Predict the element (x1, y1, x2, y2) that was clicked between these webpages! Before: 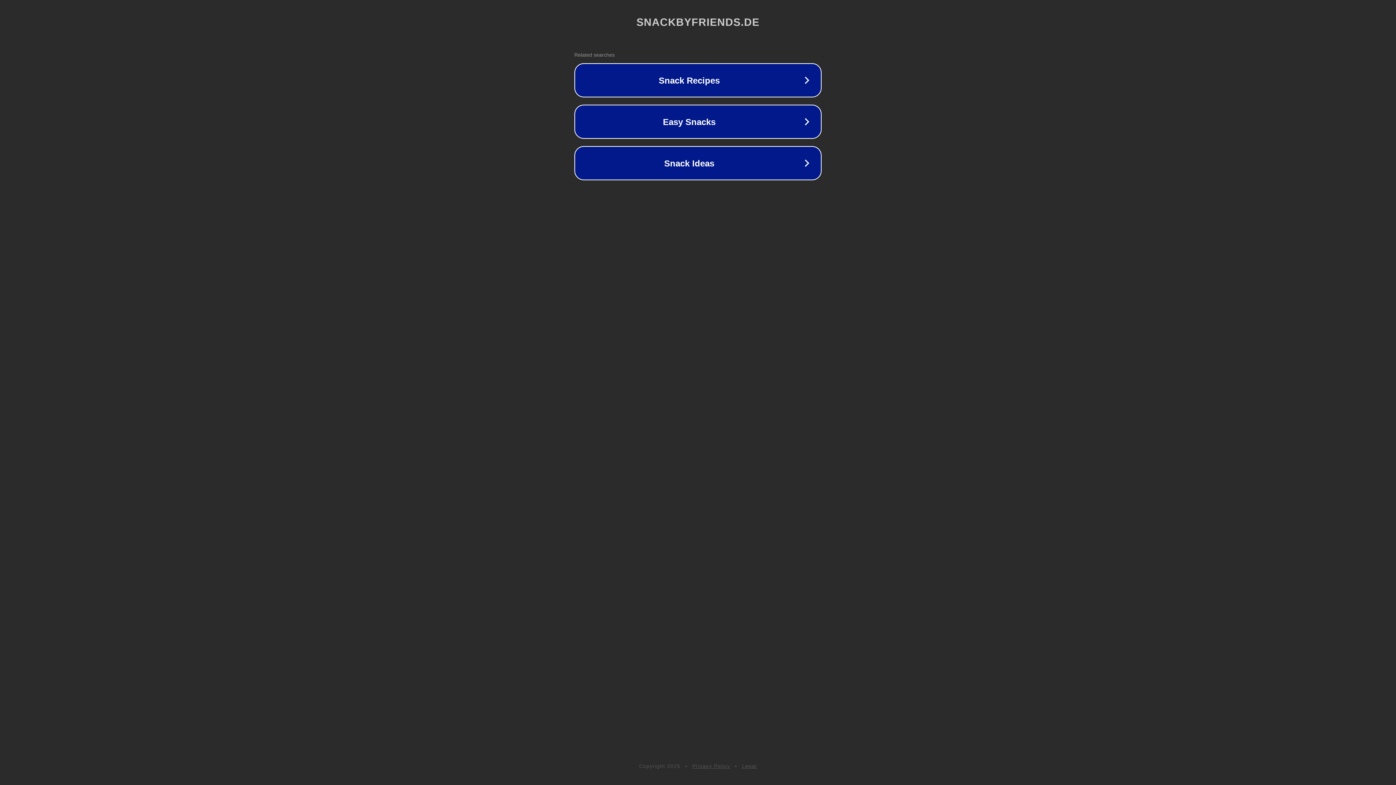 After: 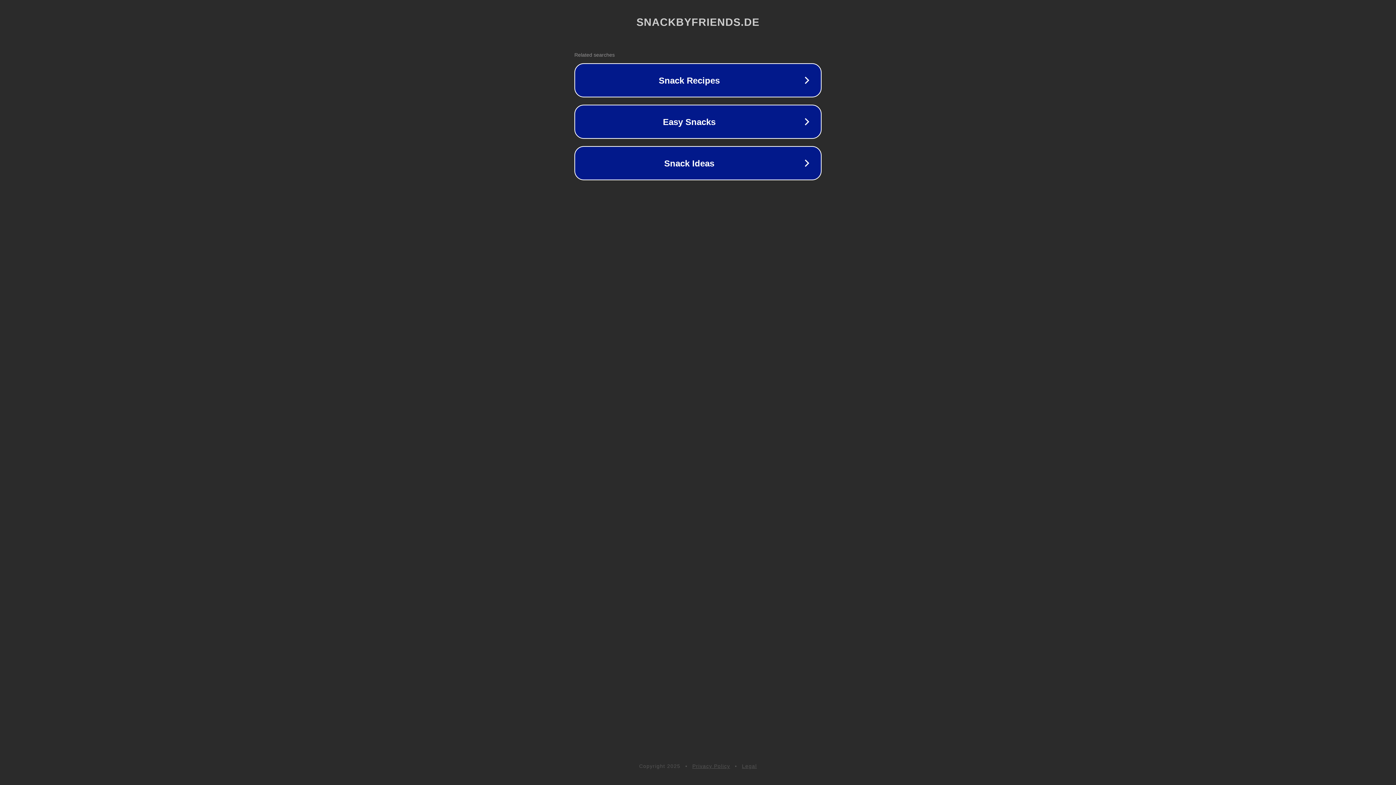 Action: label: Privacy Policy bbox: (692, 763, 730, 769)